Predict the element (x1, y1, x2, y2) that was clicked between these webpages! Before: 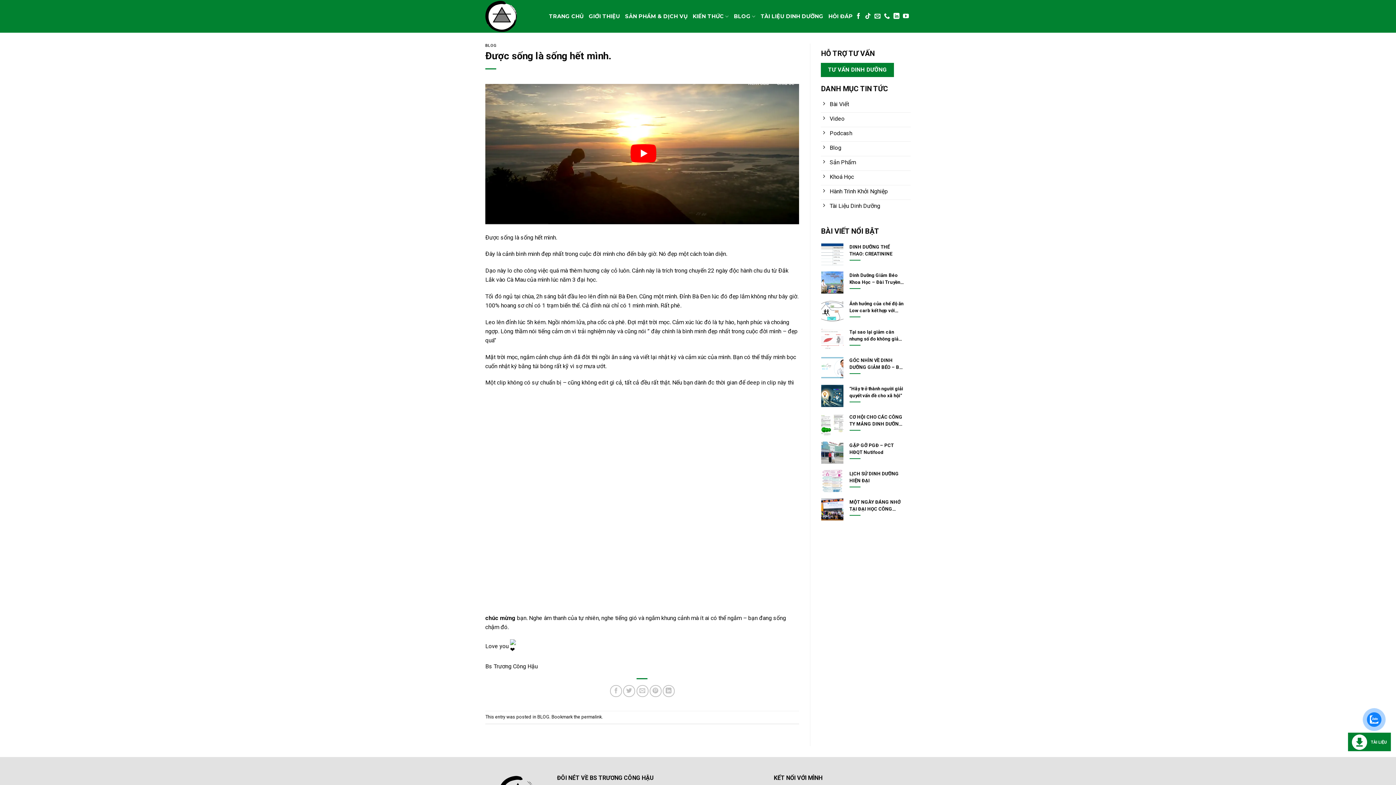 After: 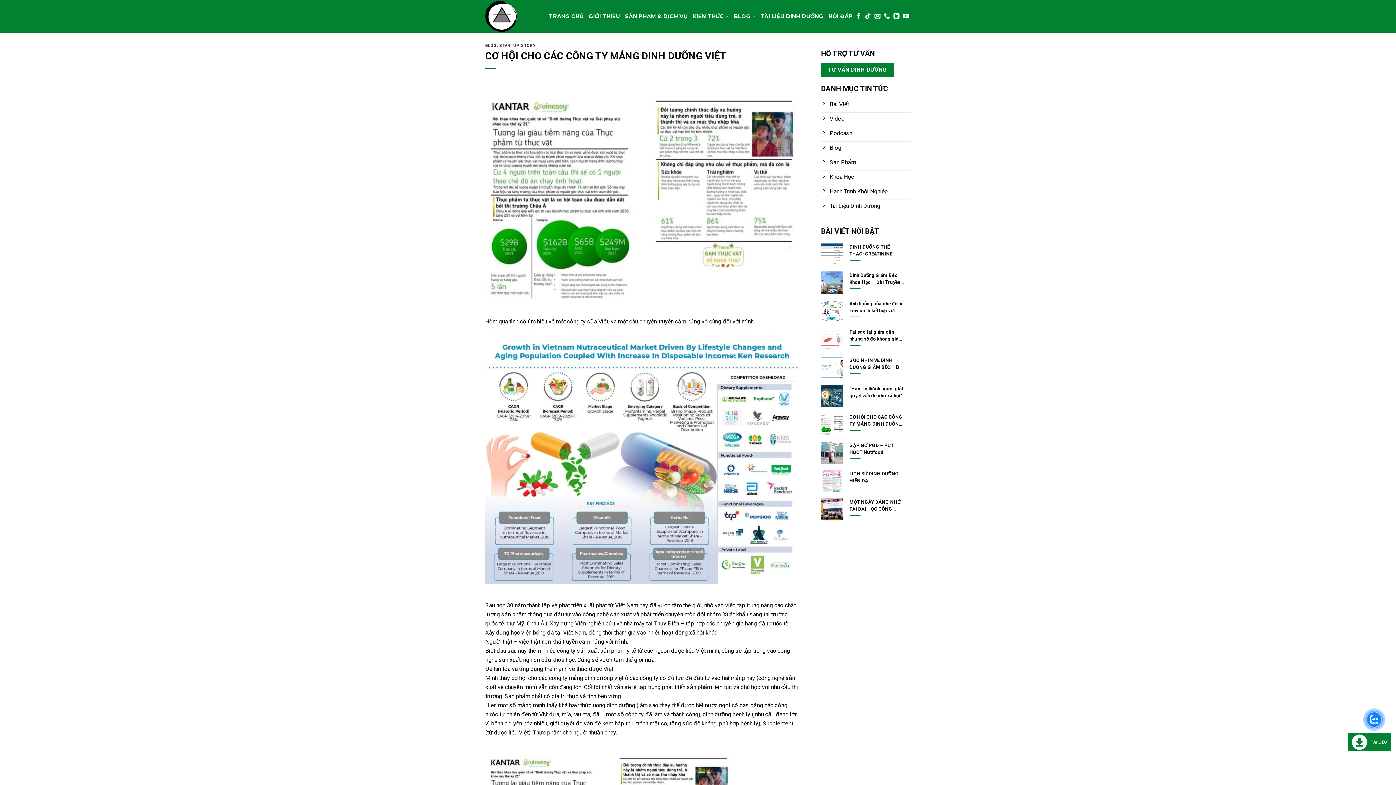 Action: label: 	
CƠ HỘI CHO CÁC CÔNG TY MẢNG DINH DƯỠNG VIỆT bbox: (821, 410, 910, 438)